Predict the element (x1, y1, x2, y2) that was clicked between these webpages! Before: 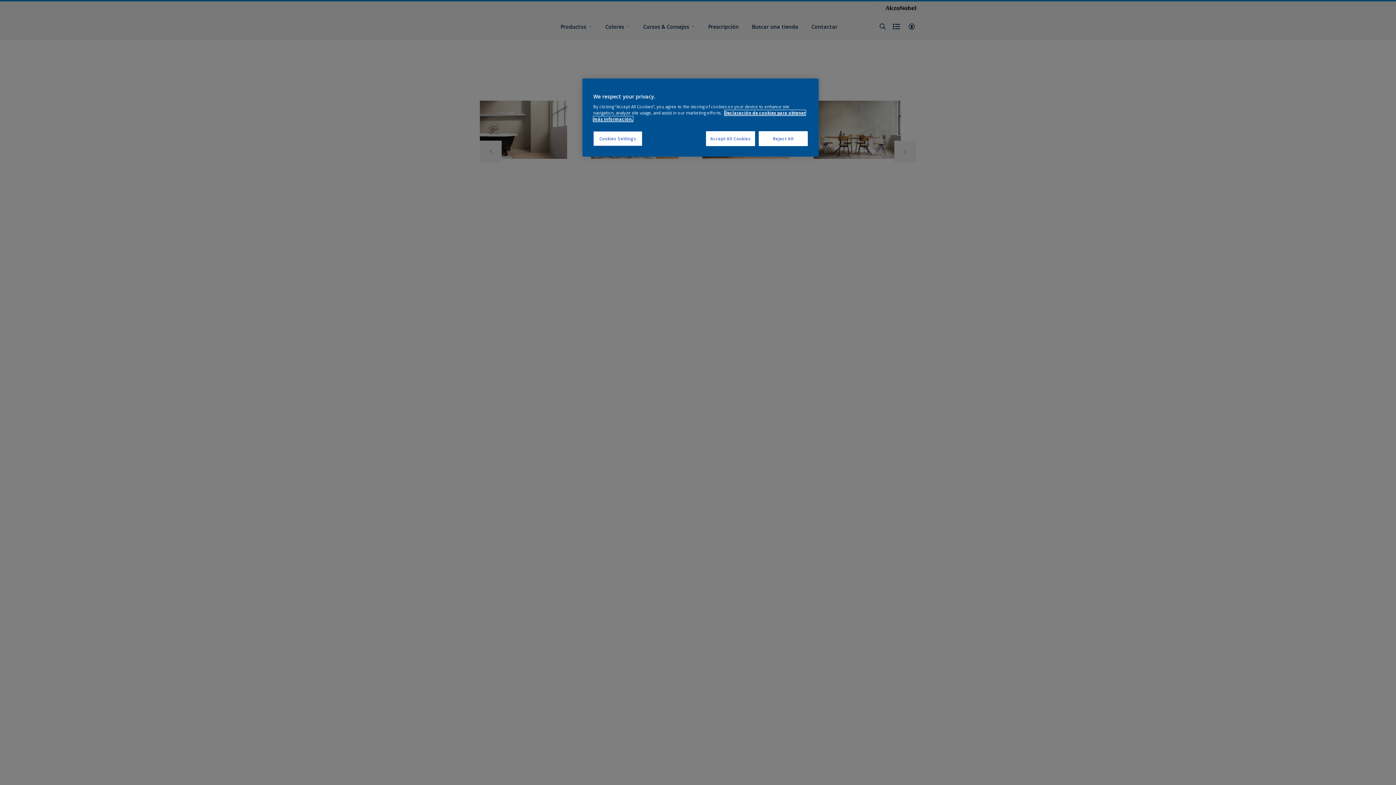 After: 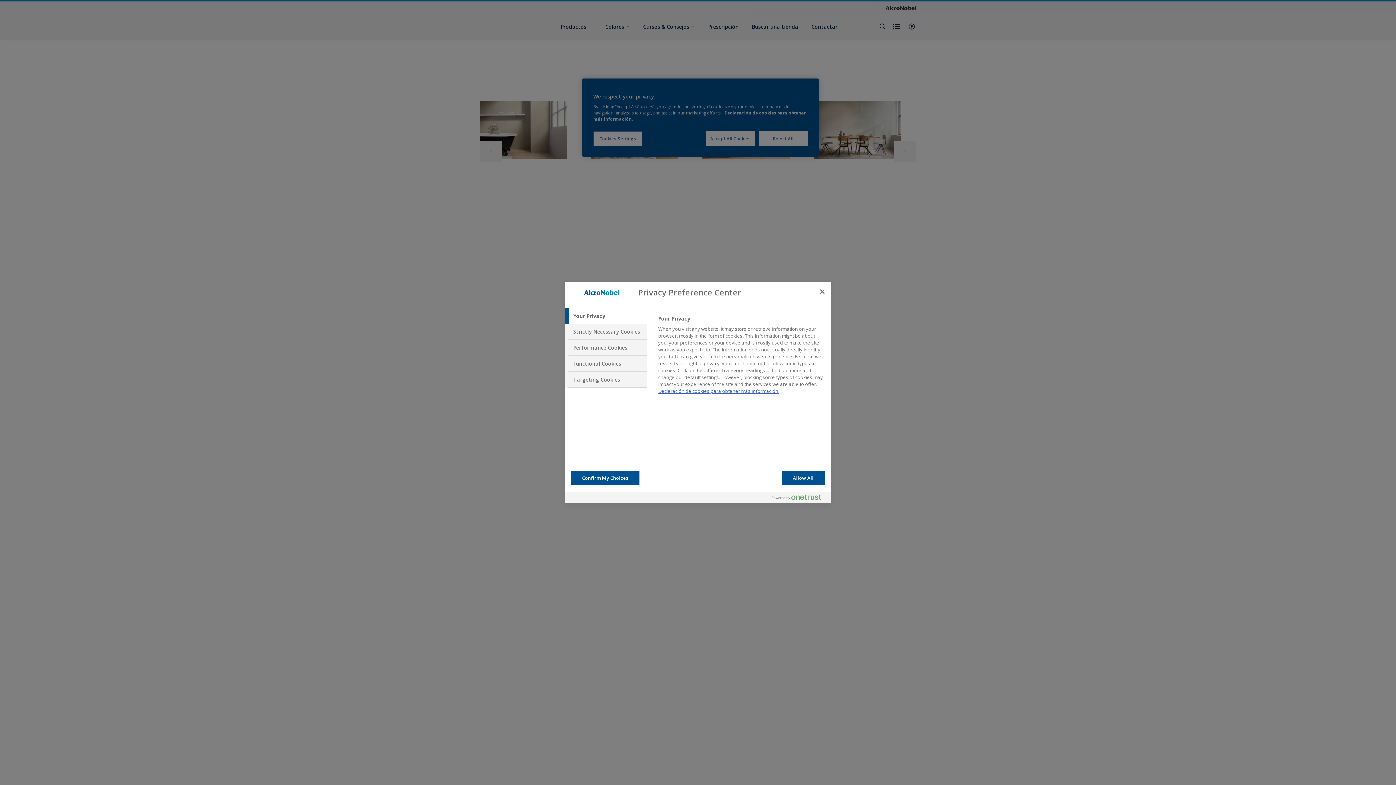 Action: label: Cookies Settings bbox: (593, 131, 642, 146)